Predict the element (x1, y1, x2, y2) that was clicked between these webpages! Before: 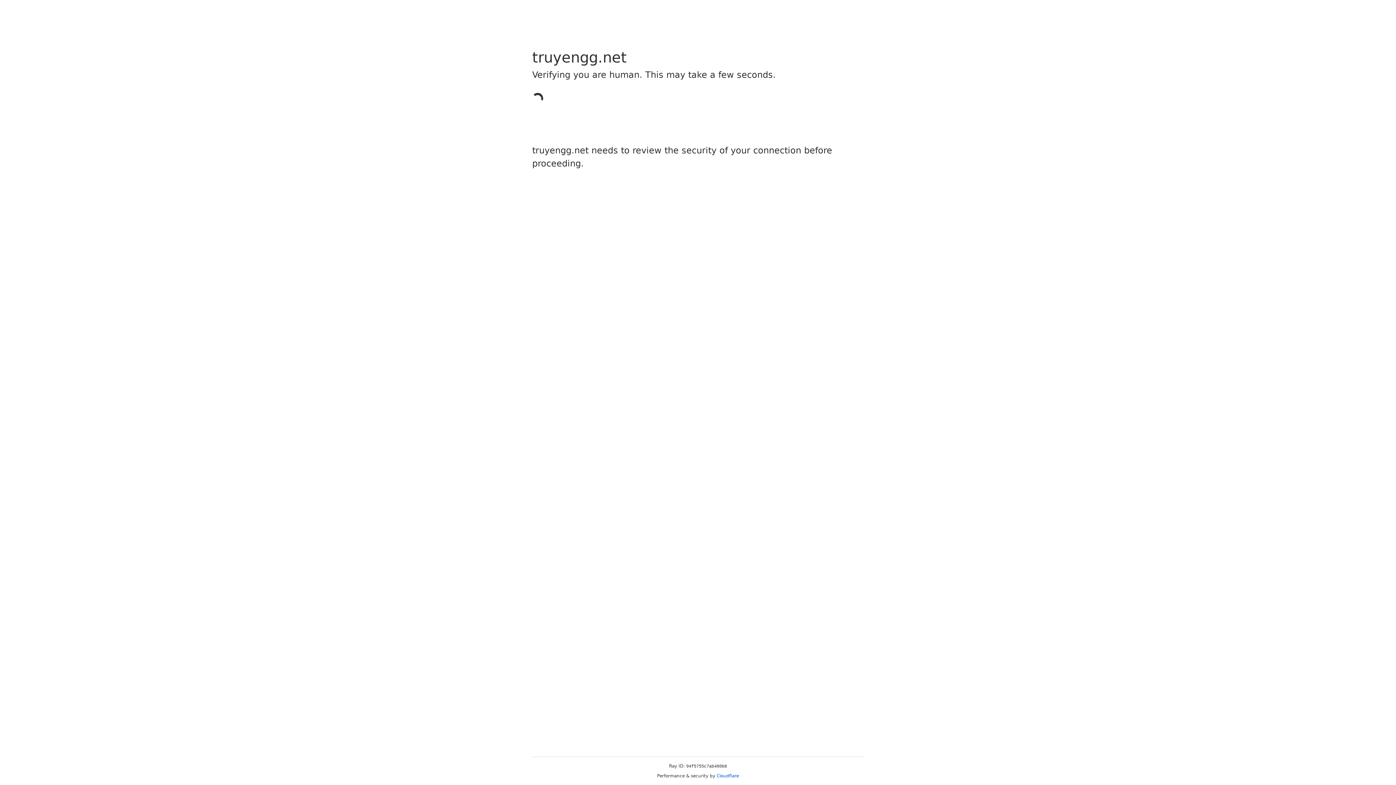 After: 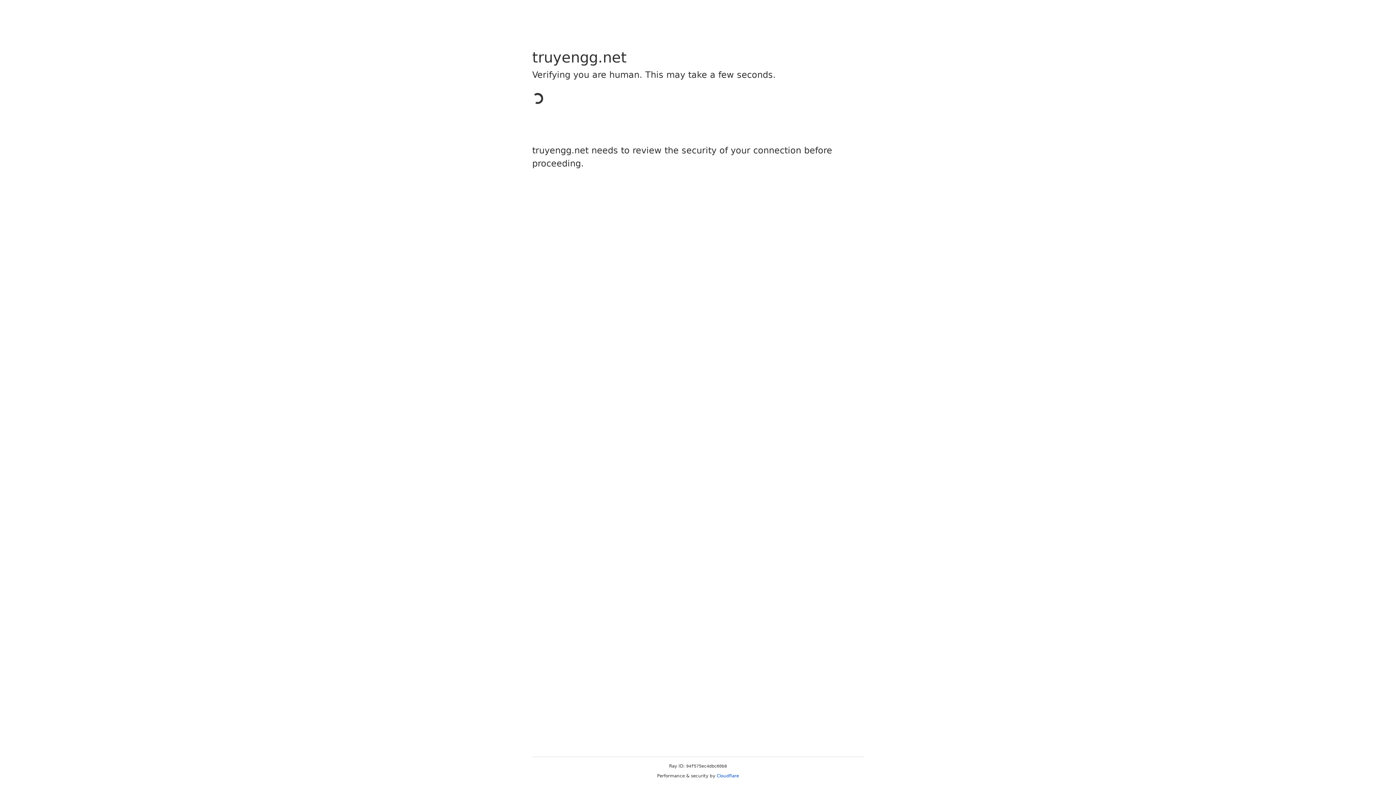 Action: bbox: (716, 773, 739, 778) label: Cloudflare